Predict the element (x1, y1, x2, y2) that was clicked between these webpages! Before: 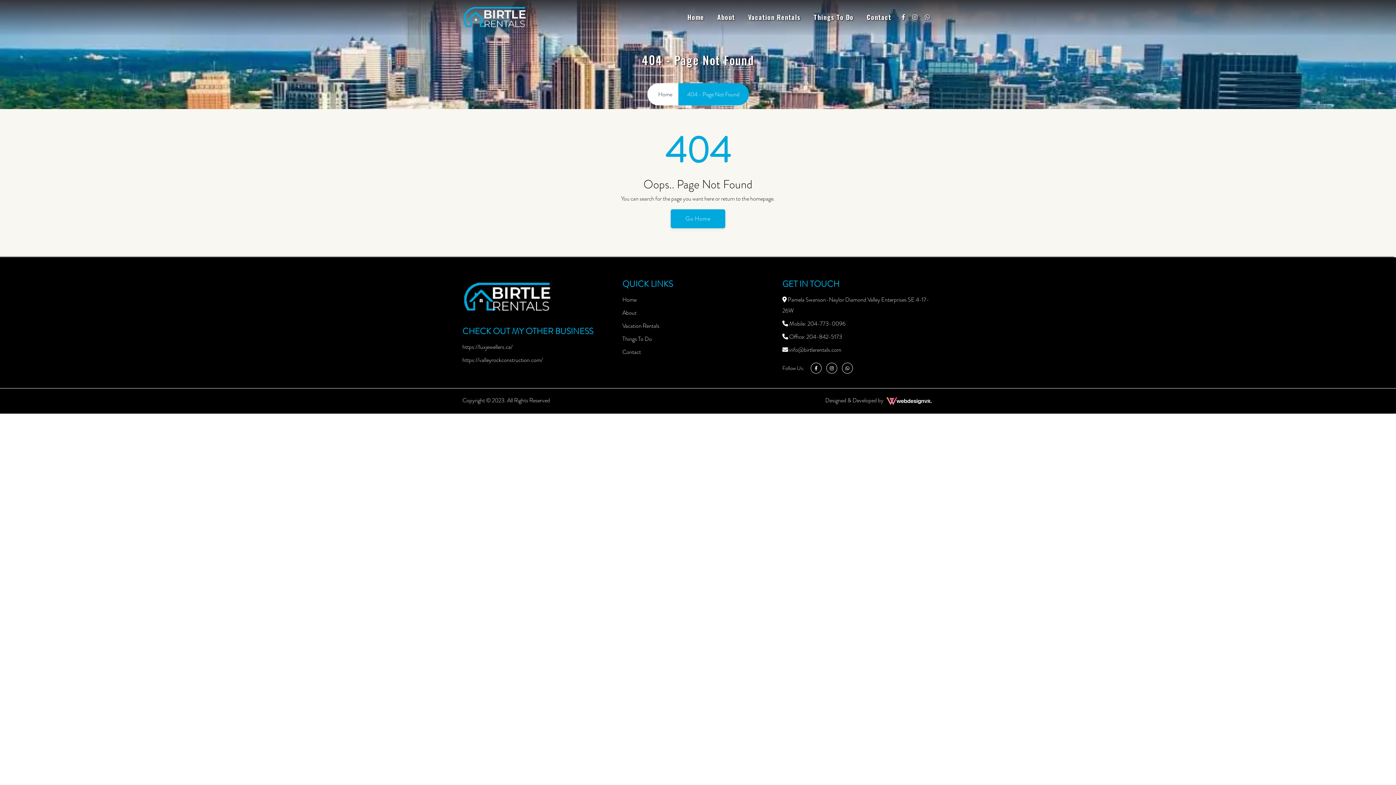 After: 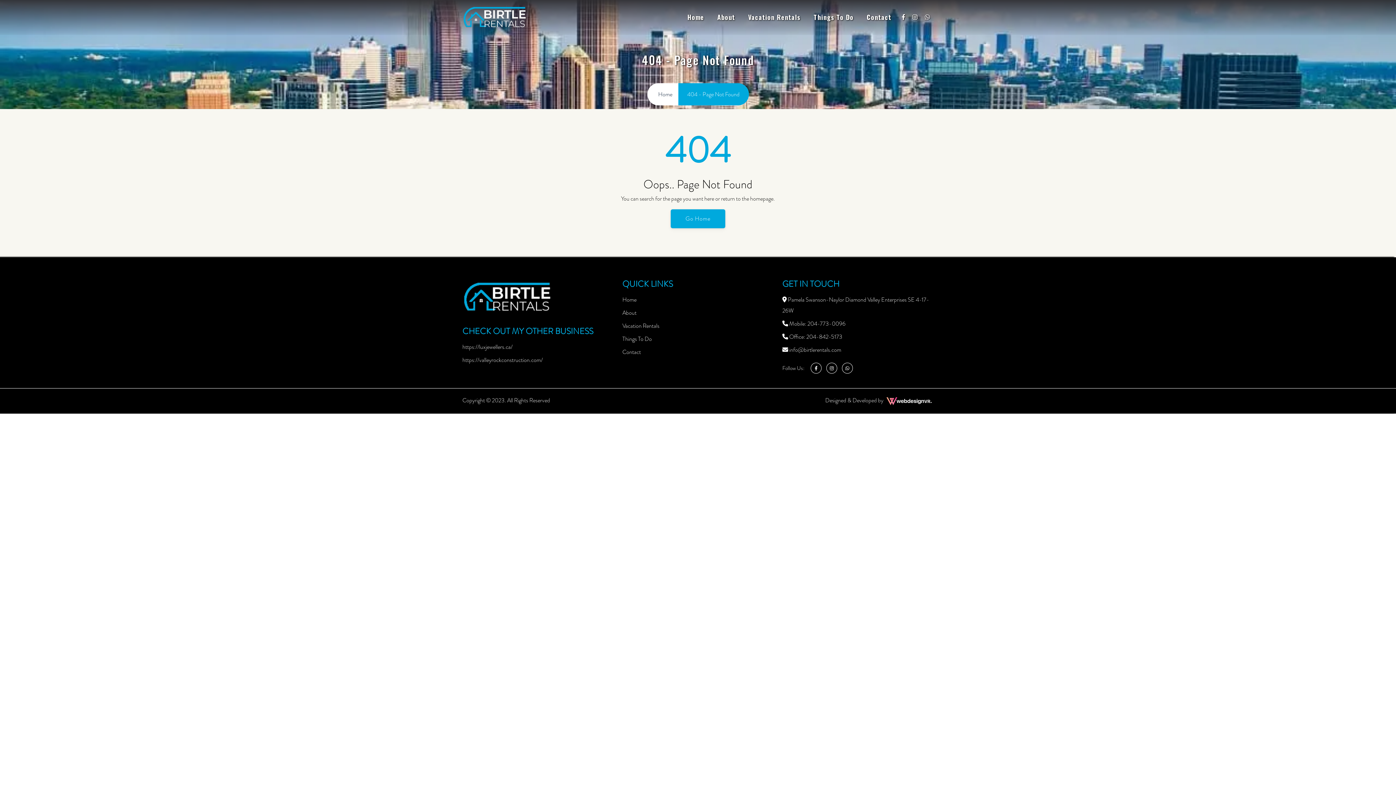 Action: bbox: (901, 13, 905, 21)